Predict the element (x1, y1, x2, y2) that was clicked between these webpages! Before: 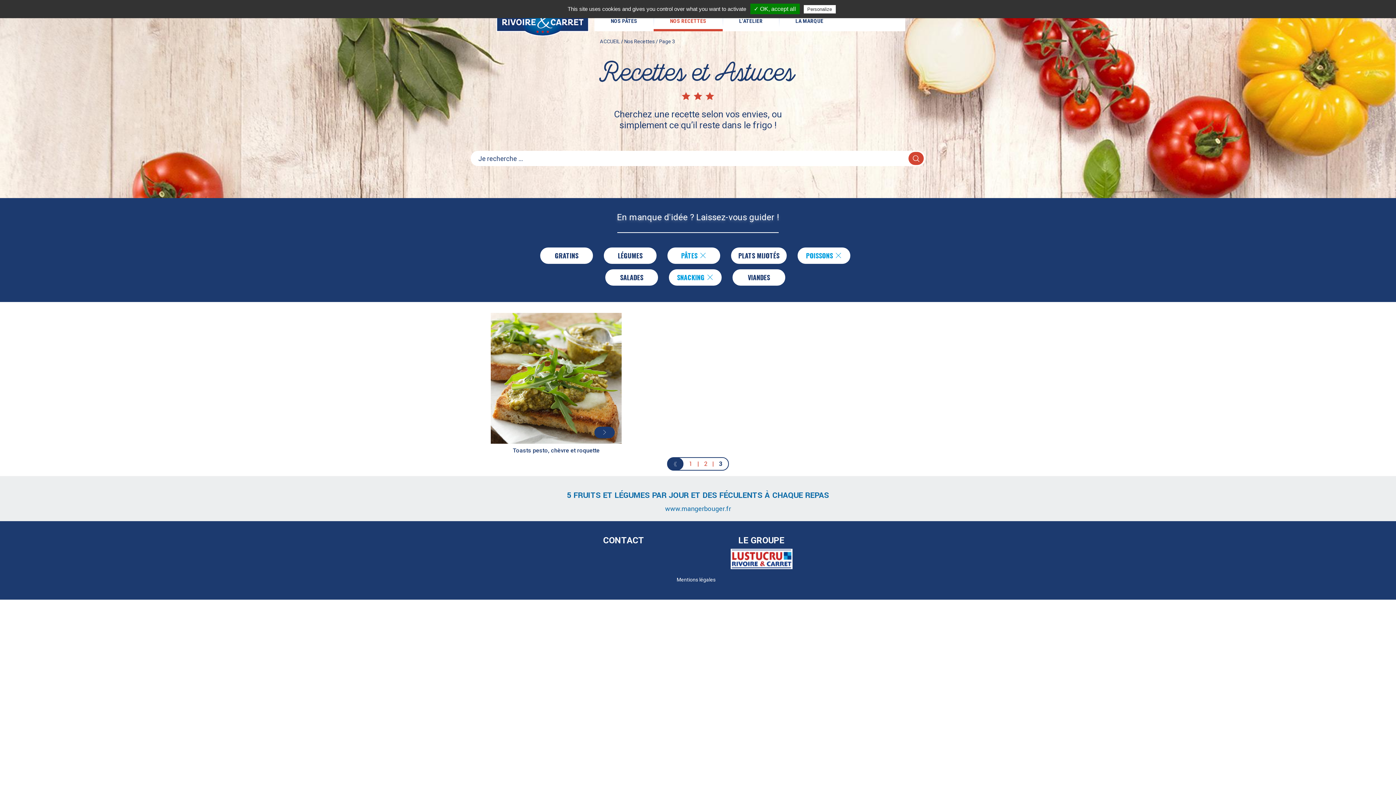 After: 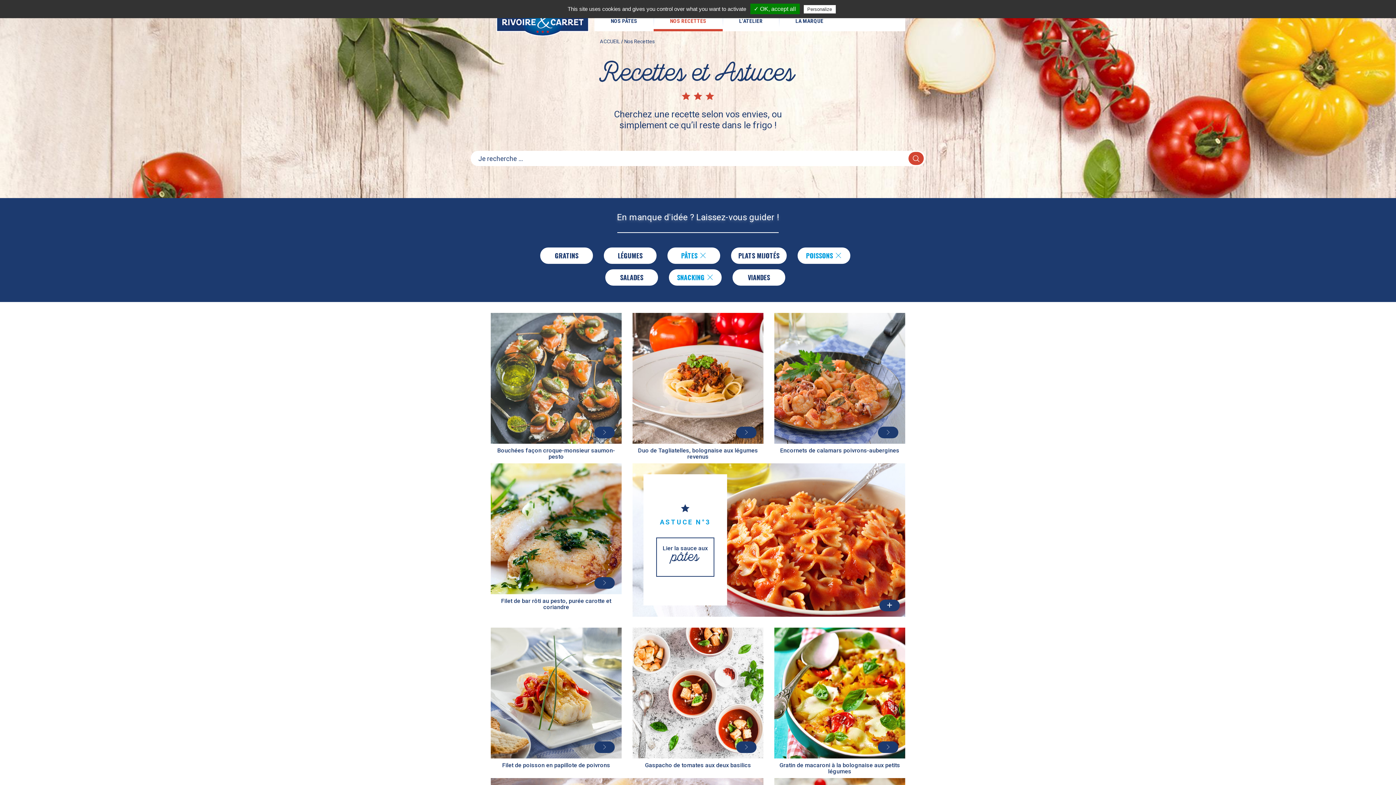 Action: bbox: (683, 457, 698, 470) label: 1